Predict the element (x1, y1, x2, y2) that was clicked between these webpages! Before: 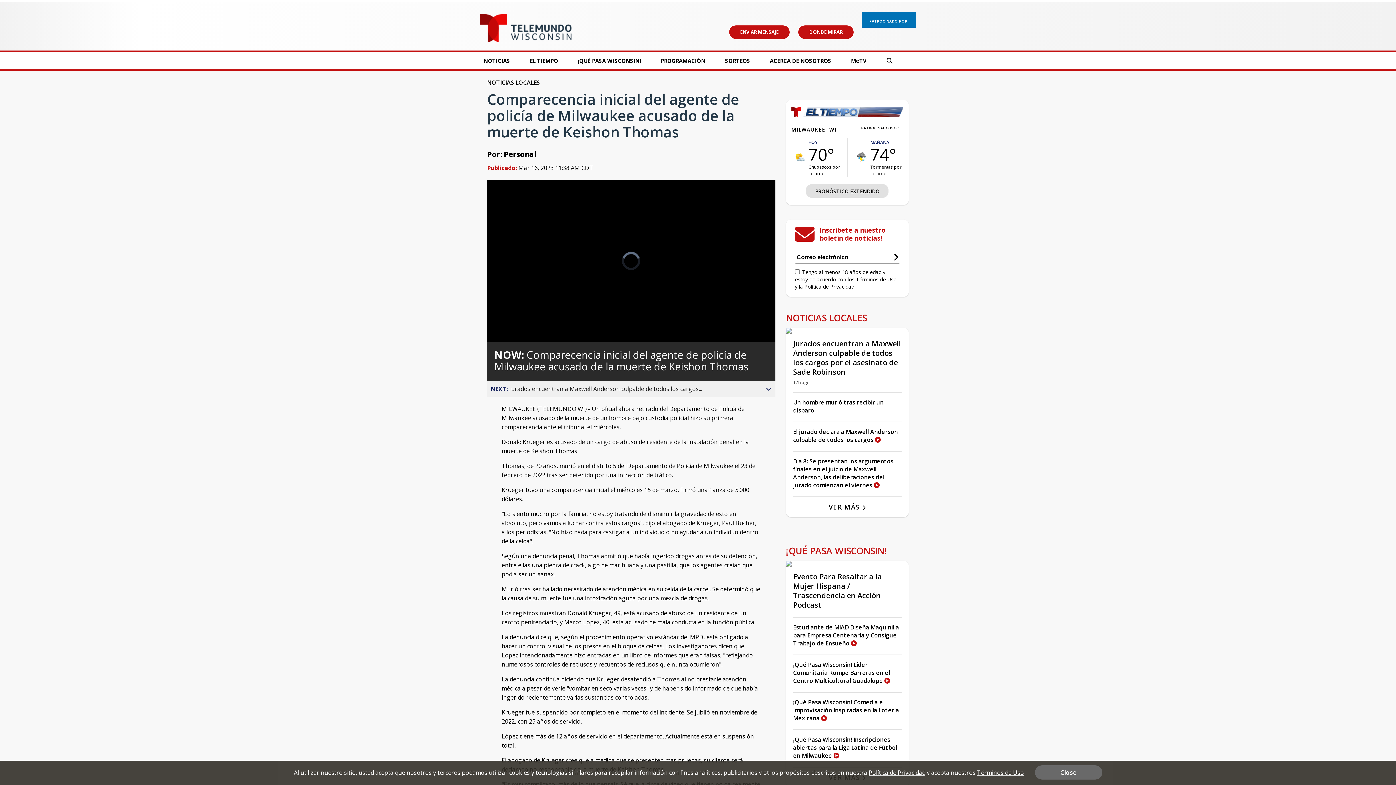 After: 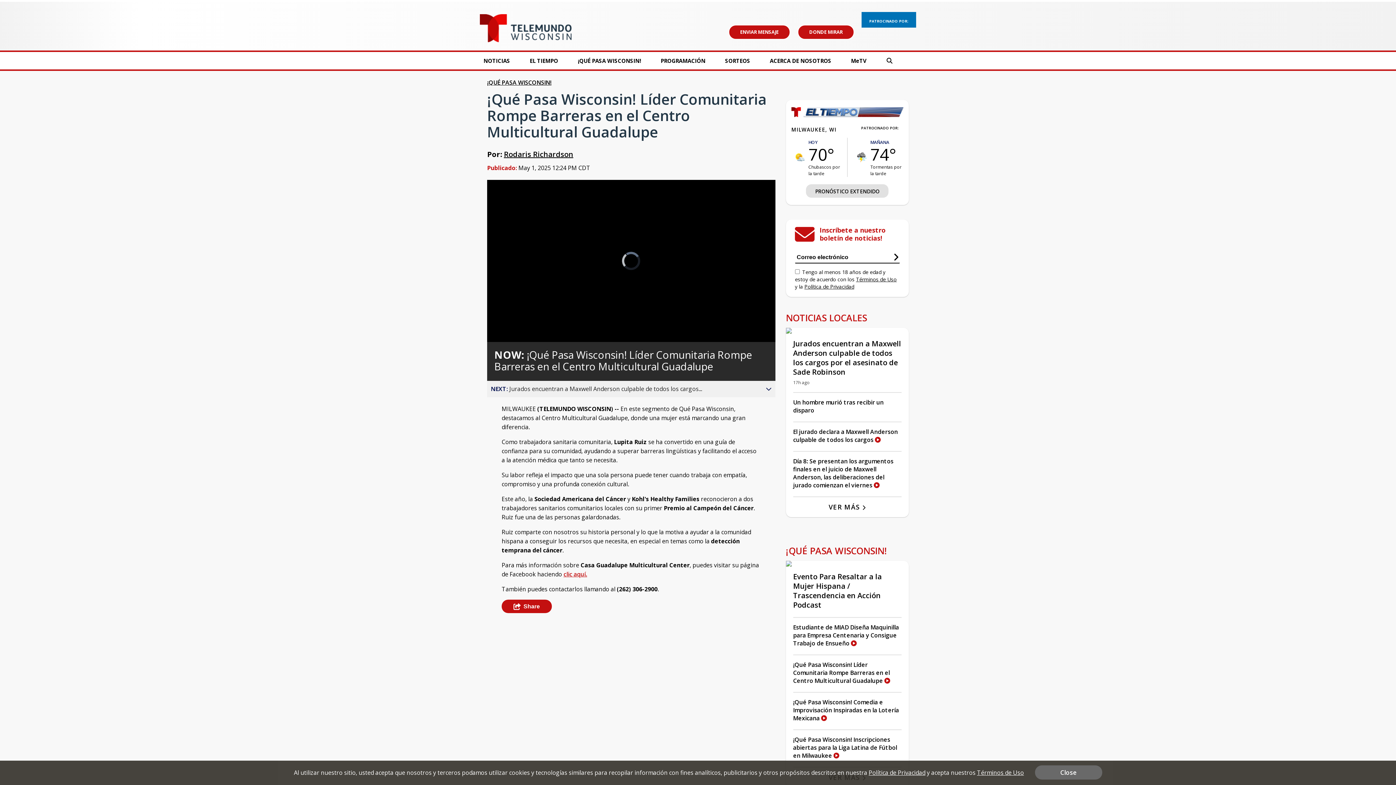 Action: label: ¡Qué Pasa Wisconsin! Líder Comunitaria Rompe Barreras en el Centro Multicultural Guadalupe  bbox: (793, 661, 890, 685)